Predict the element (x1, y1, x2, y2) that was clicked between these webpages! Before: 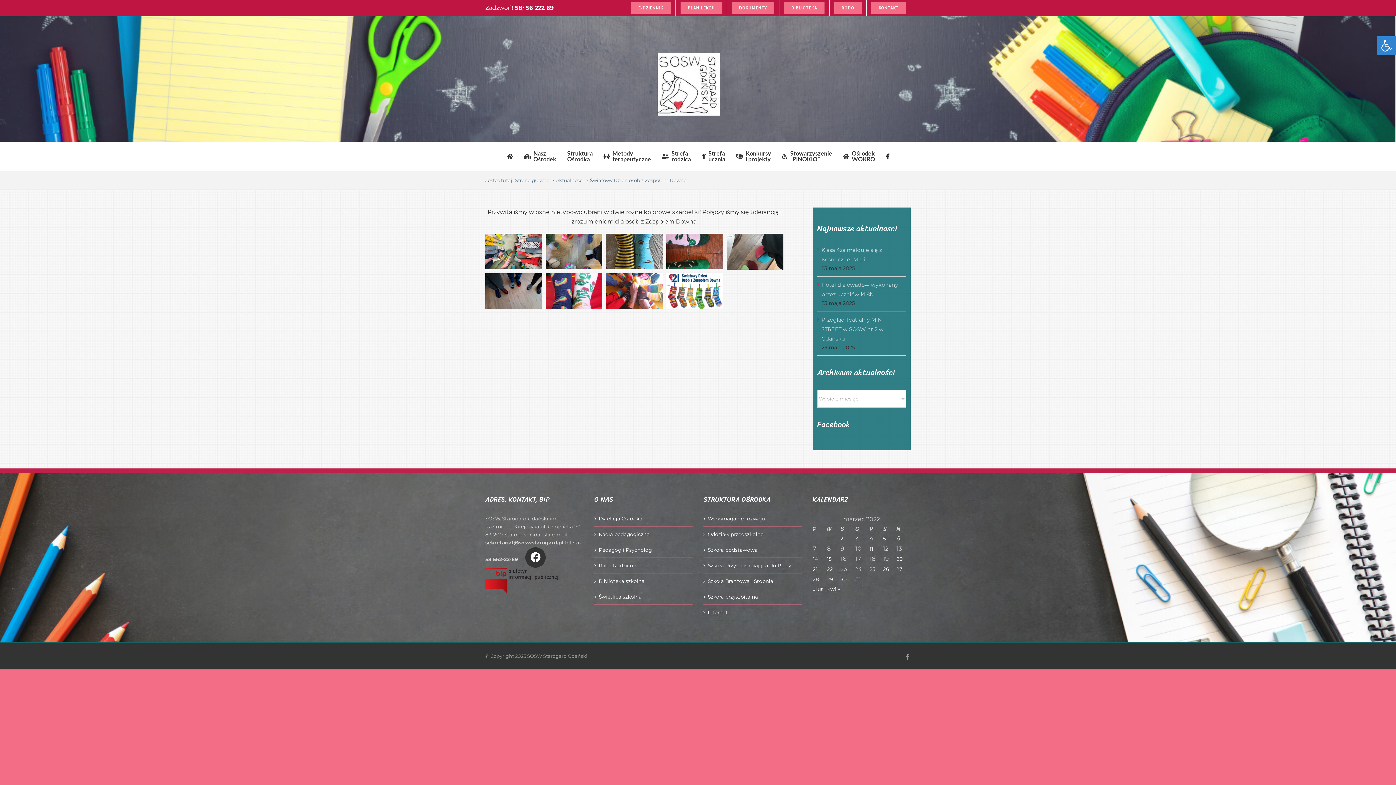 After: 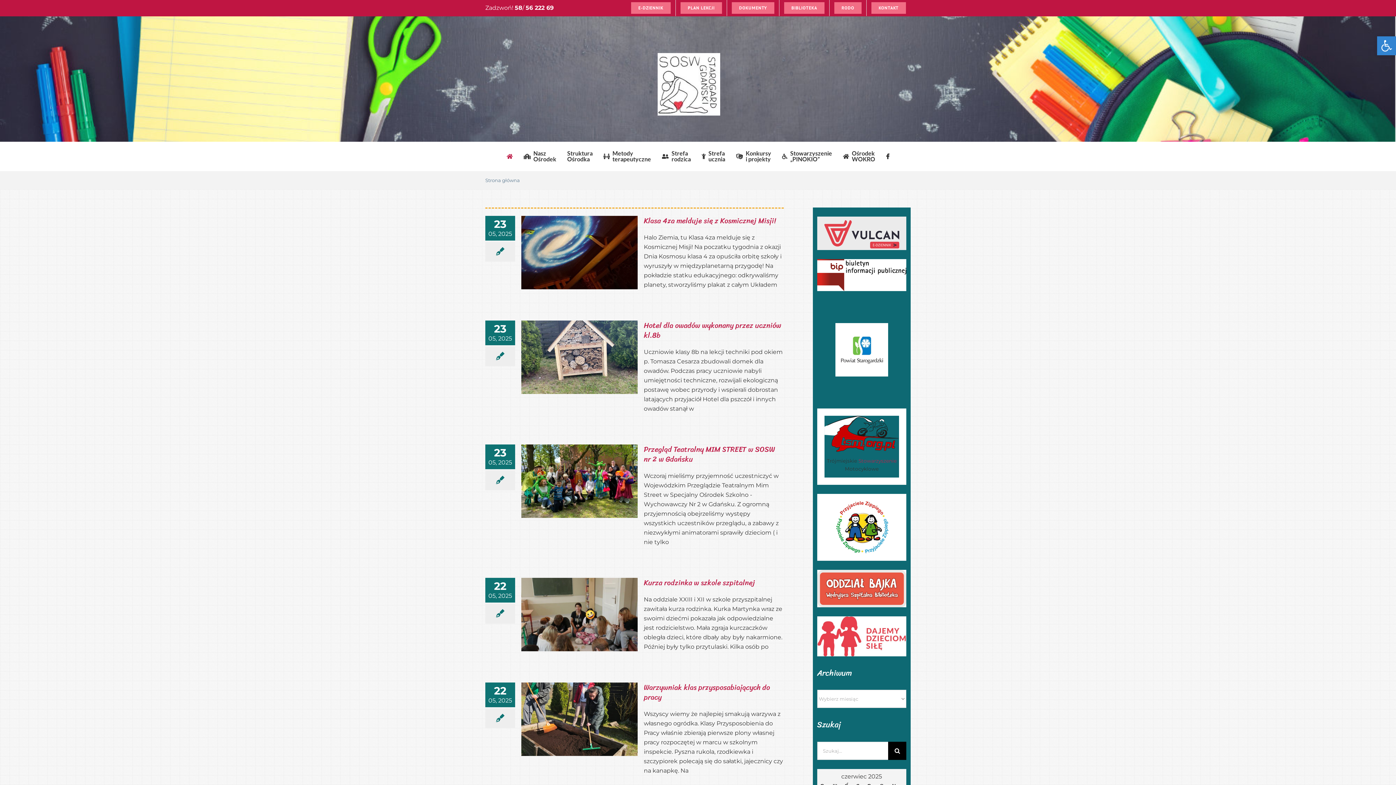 Action: bbox: (657, 53, 720, 115)